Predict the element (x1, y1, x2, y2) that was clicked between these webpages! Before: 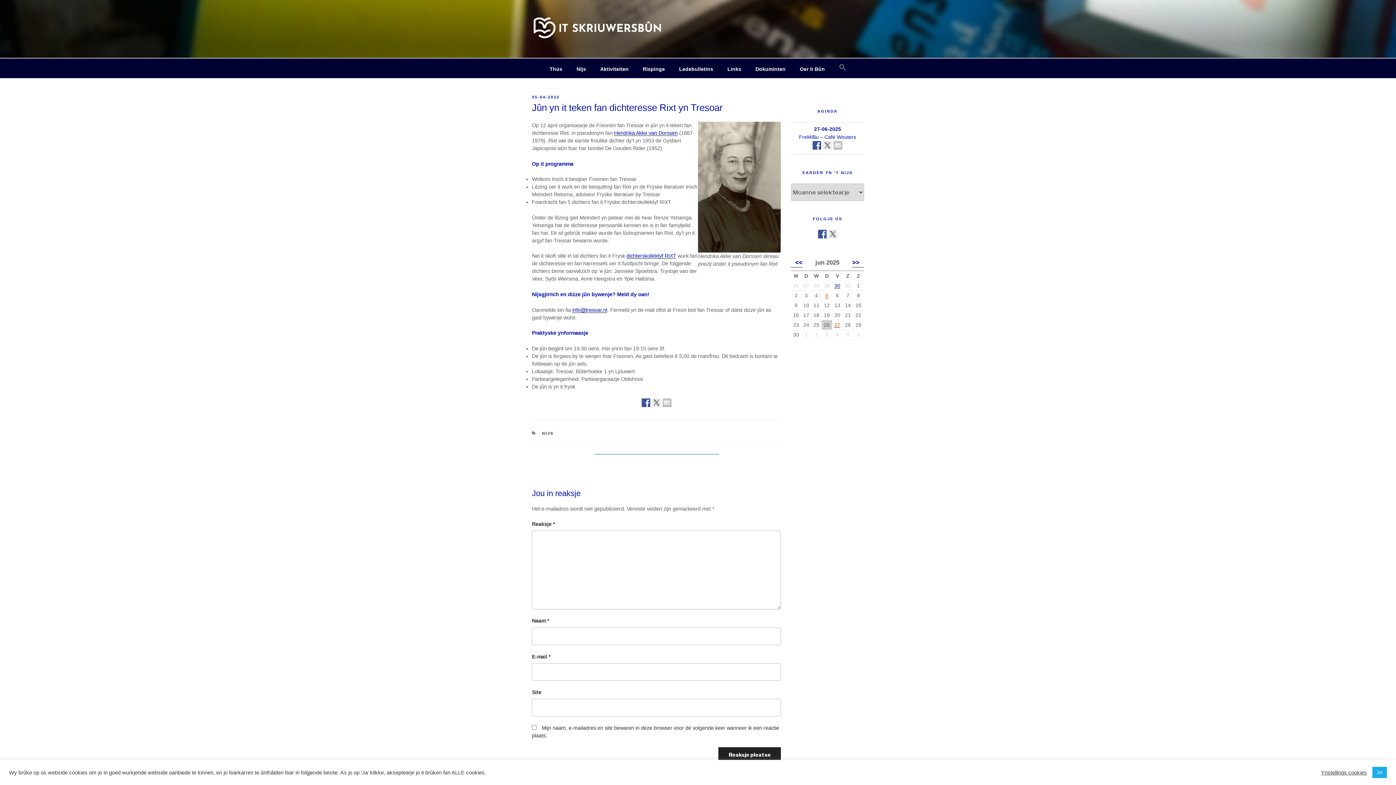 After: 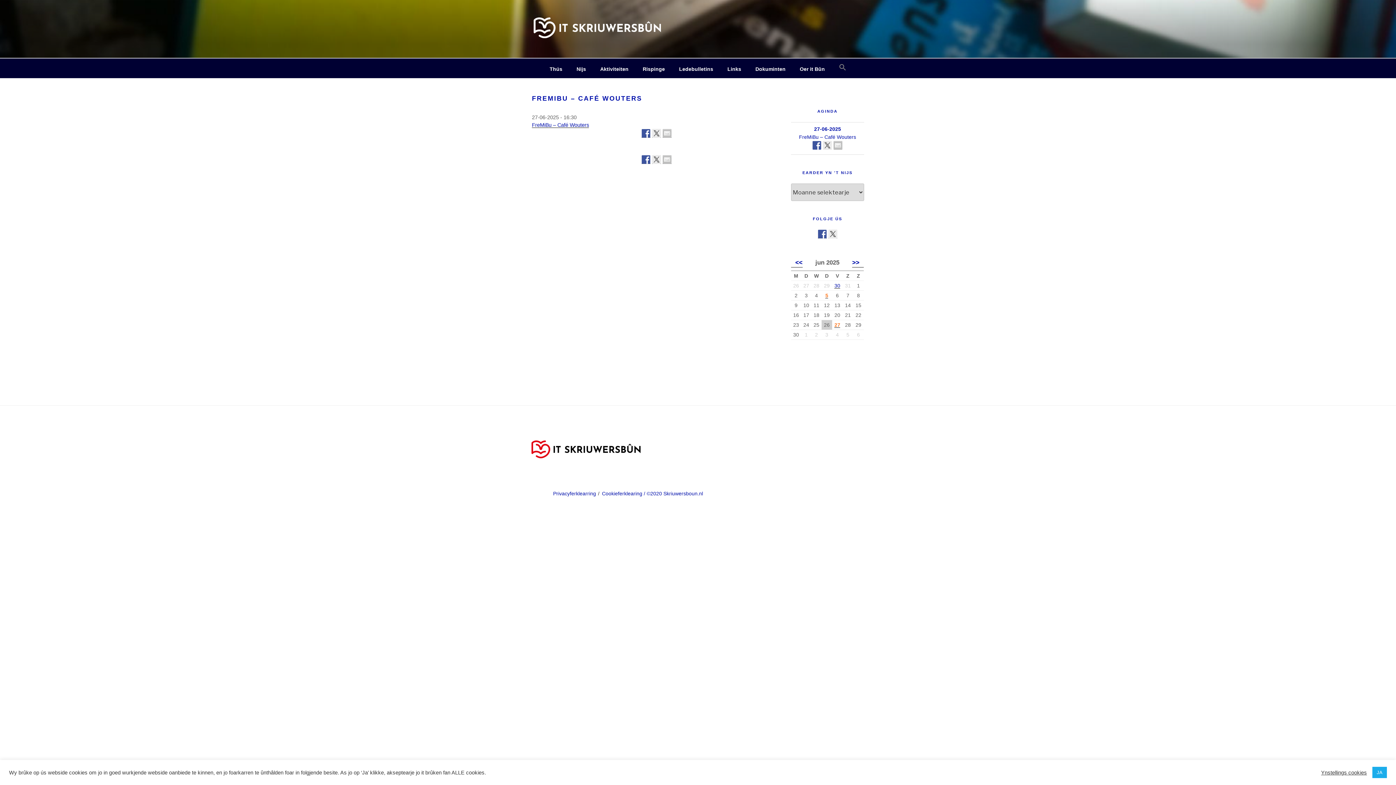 Action: bbox: (799, 134, 856, 140) label: FreMiBu – Café Wouters